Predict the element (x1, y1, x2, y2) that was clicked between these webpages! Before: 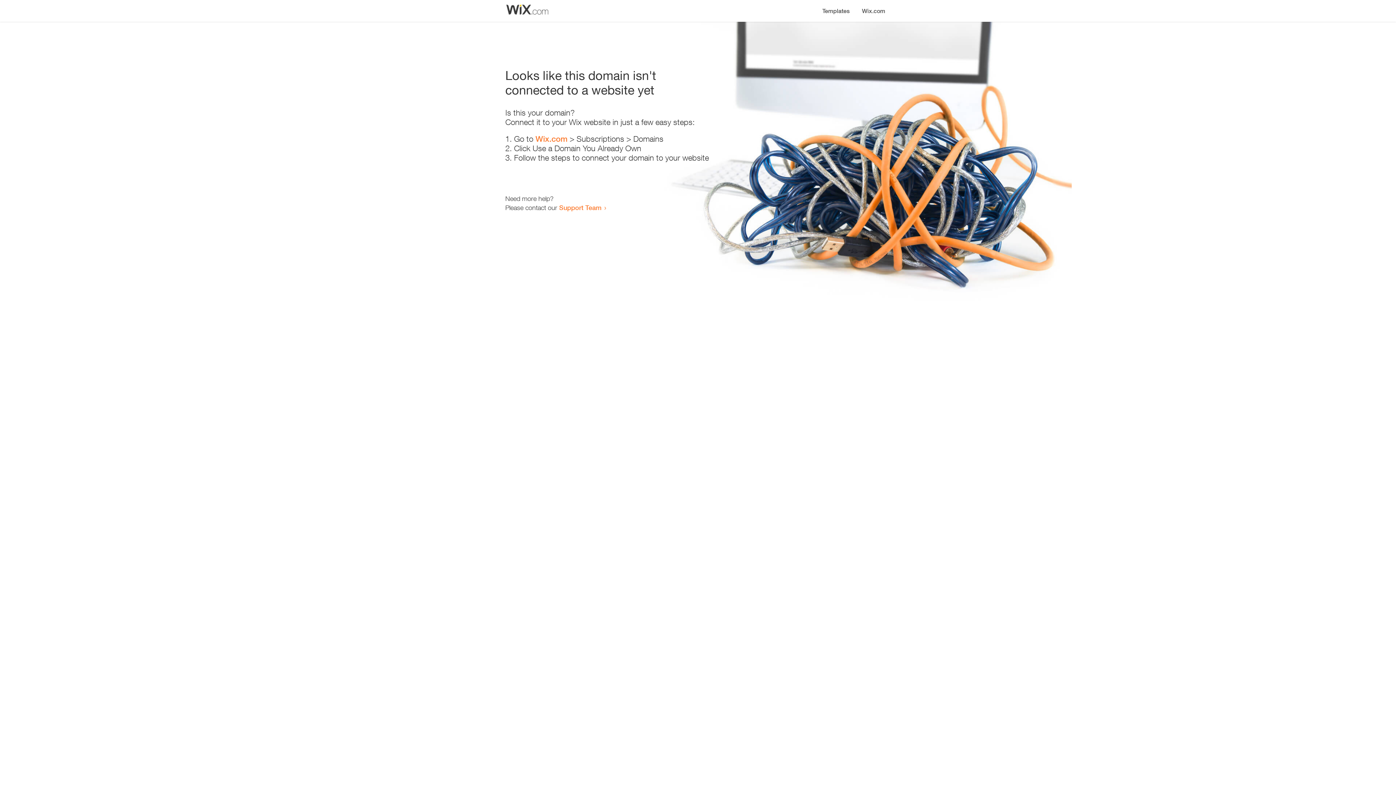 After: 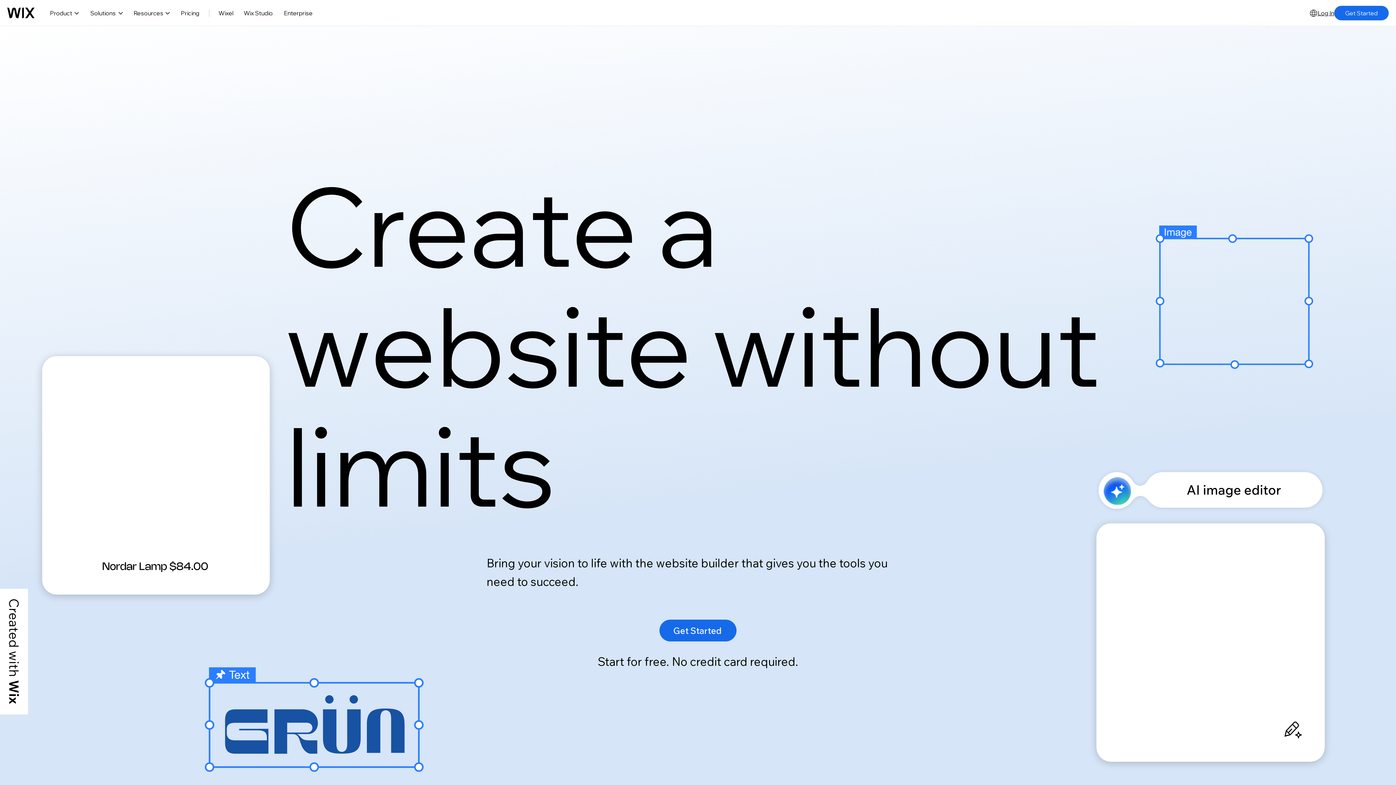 Action: bbox: (535, 134, 567, 143) label: Wix.com